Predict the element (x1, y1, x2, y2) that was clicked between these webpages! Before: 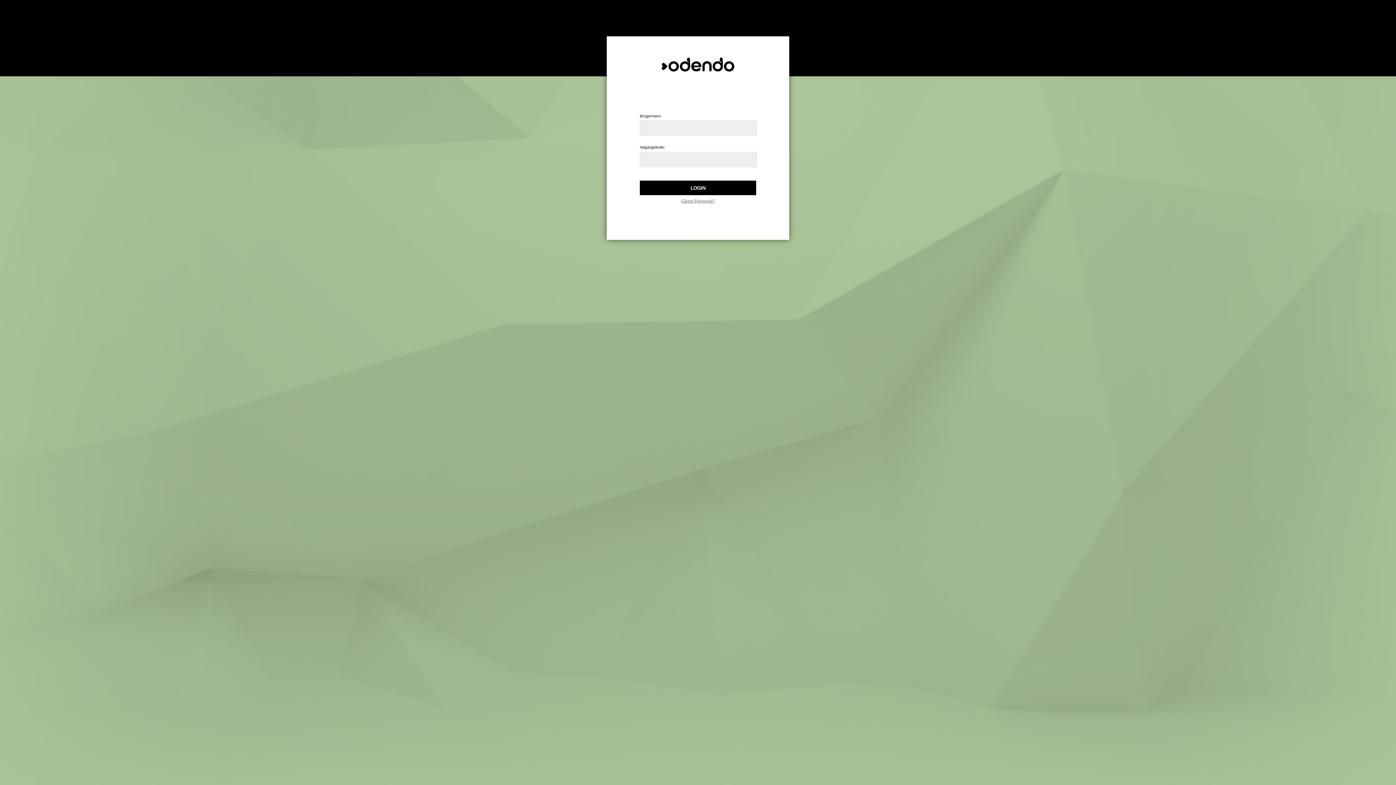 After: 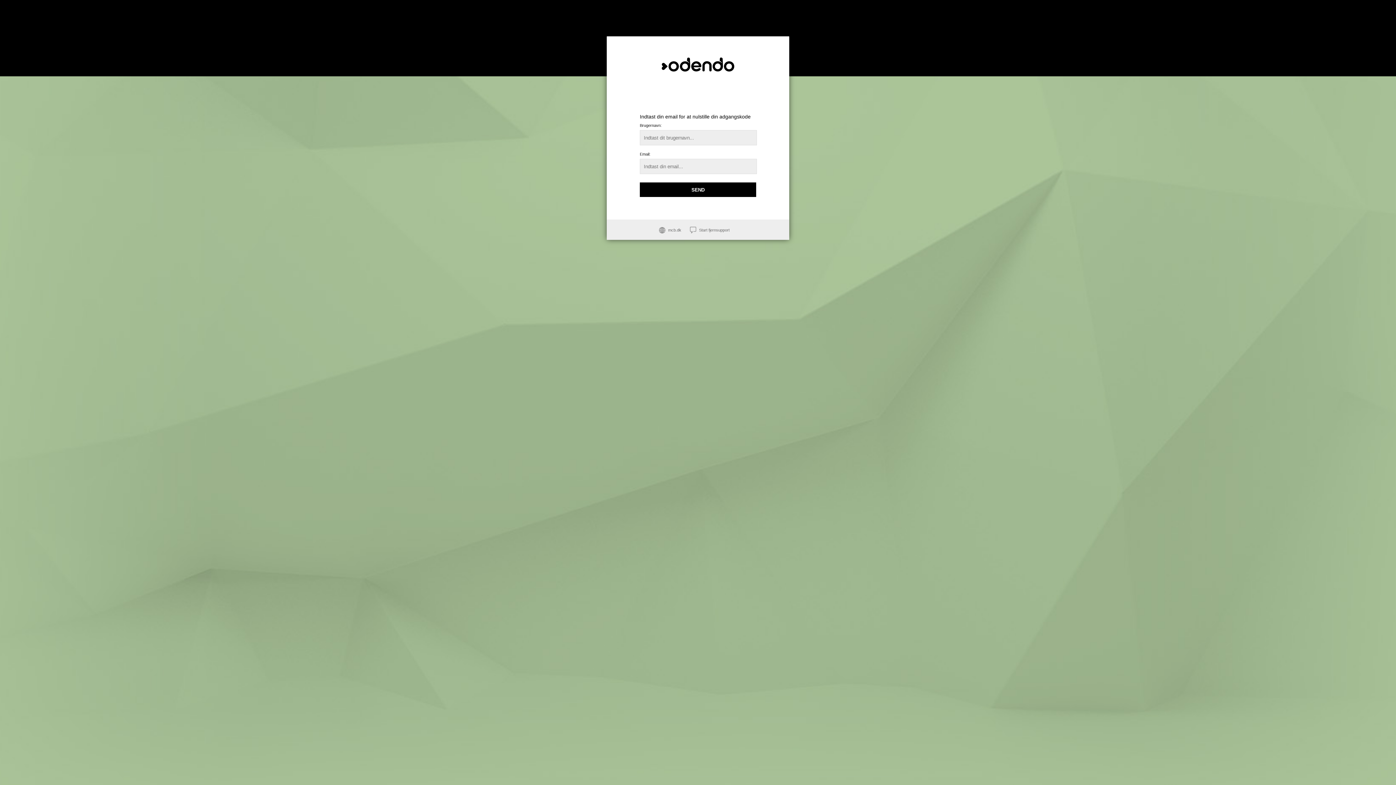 Action: label: Glemt Password? bbox: (640, 195, 756, 204)